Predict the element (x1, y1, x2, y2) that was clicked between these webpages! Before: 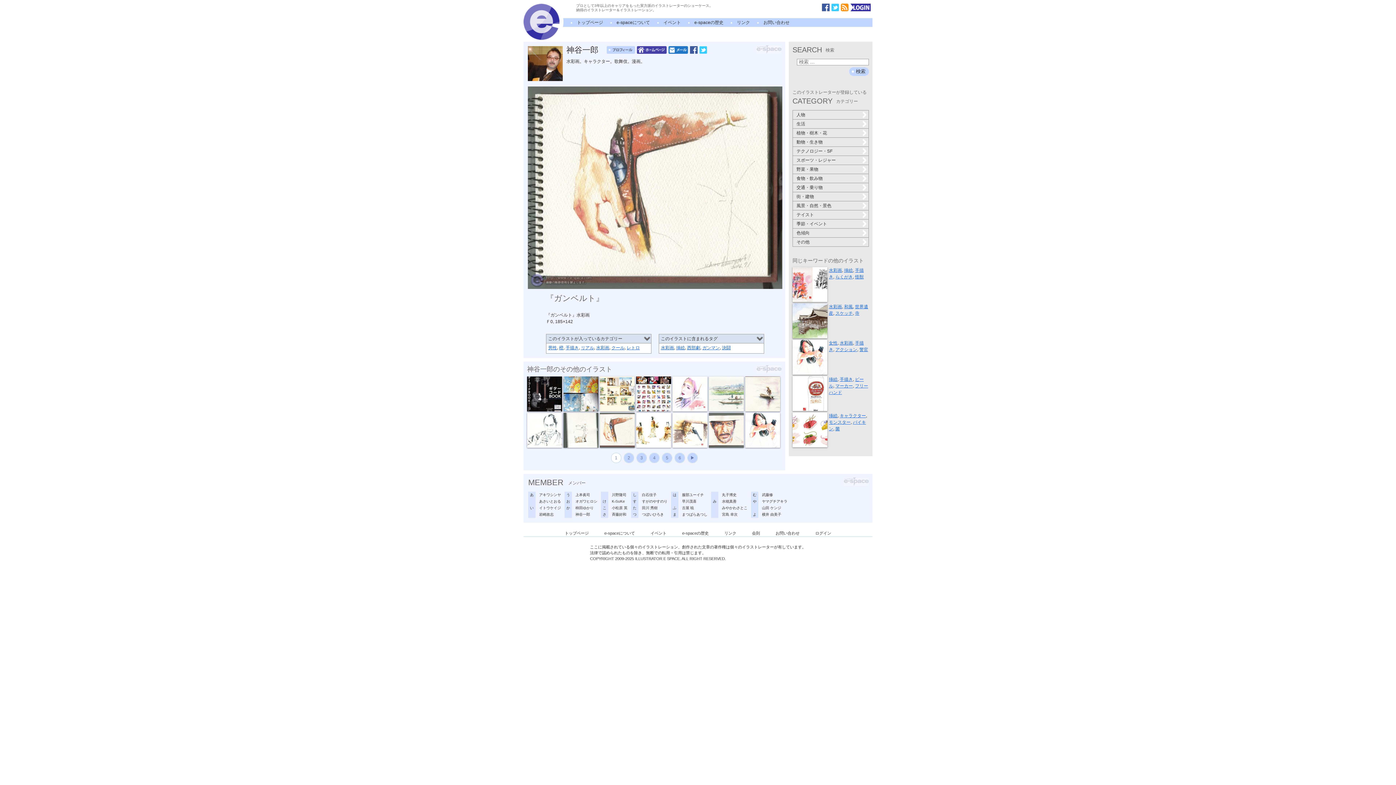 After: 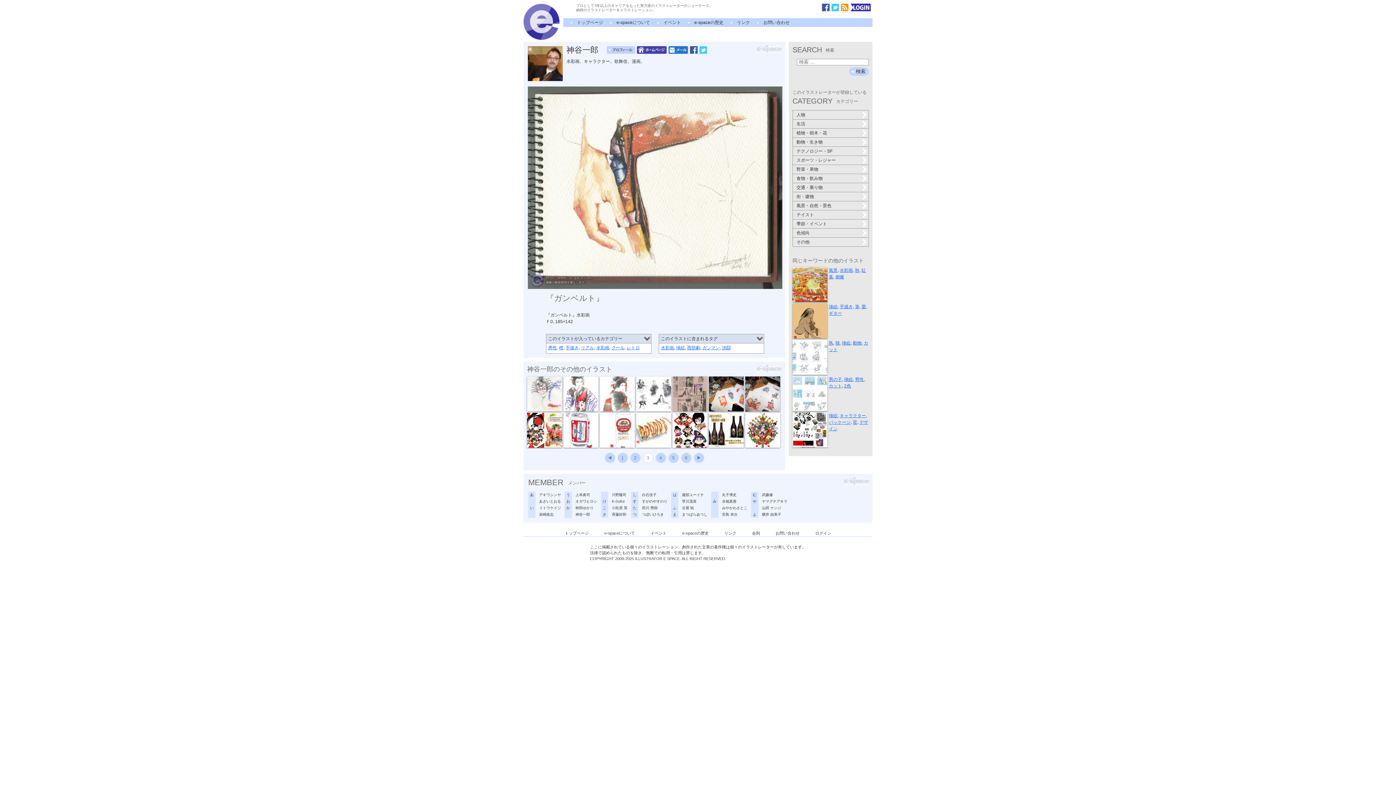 Action: bbox: (637, 453, 646, 462) label: 3